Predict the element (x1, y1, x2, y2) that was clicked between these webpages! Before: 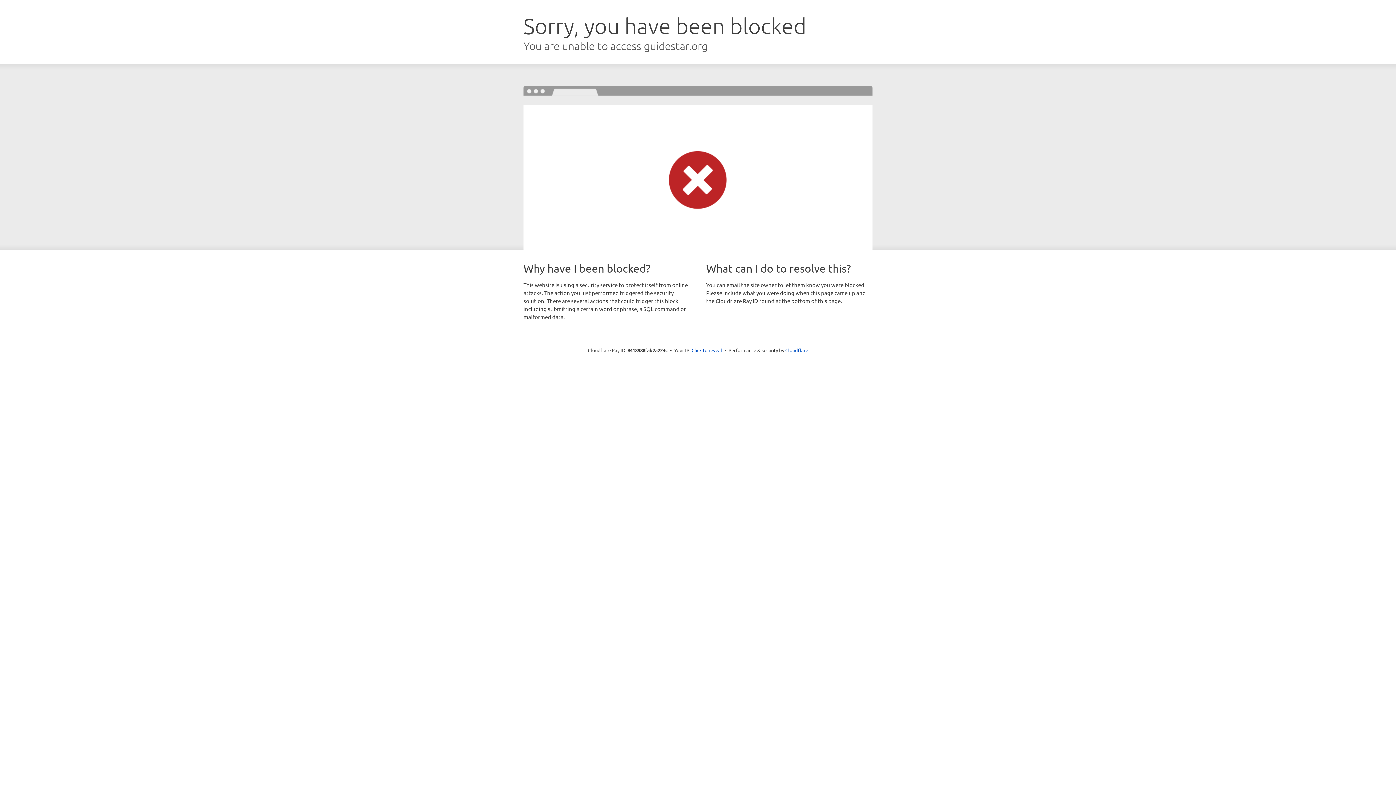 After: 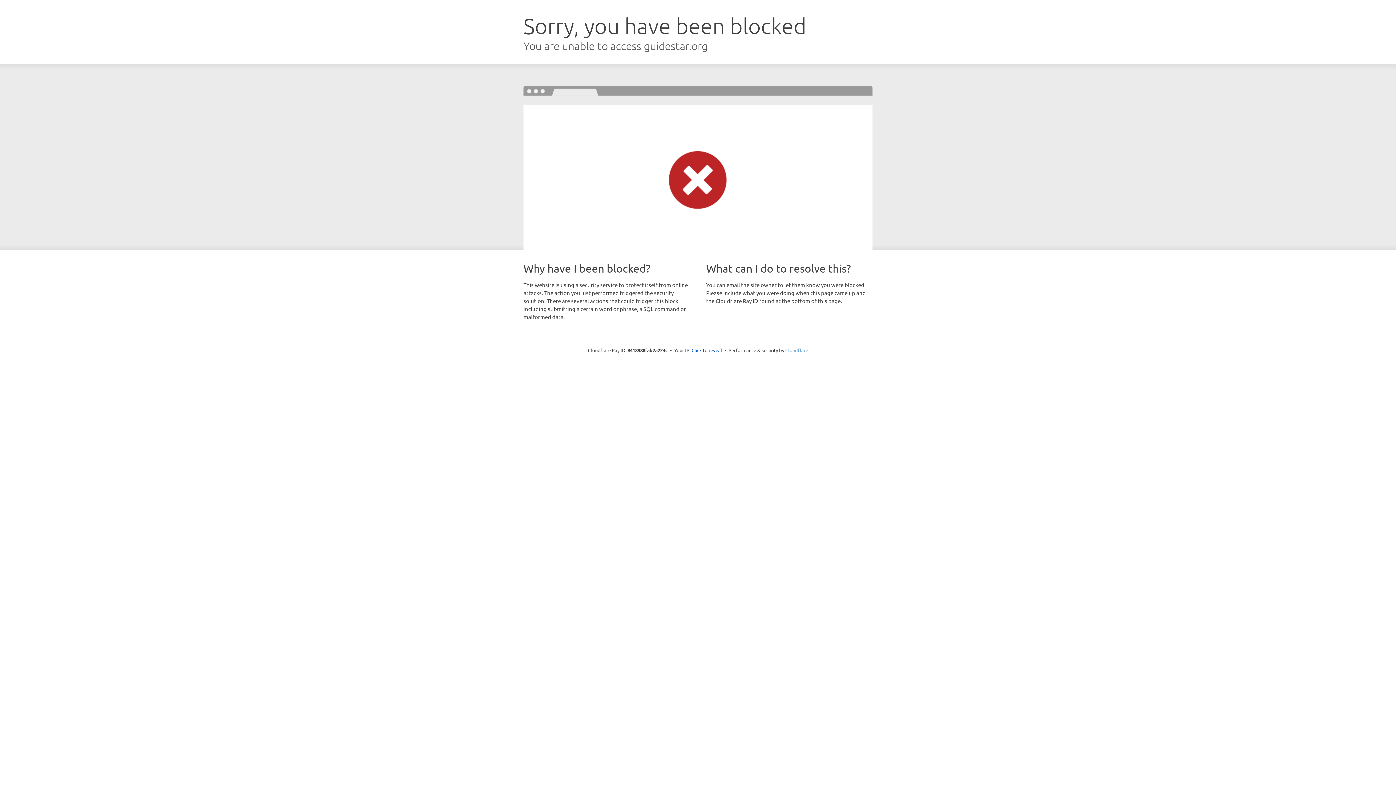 Action: label: Cloudflare bbox: (785, 347, 808, 353)